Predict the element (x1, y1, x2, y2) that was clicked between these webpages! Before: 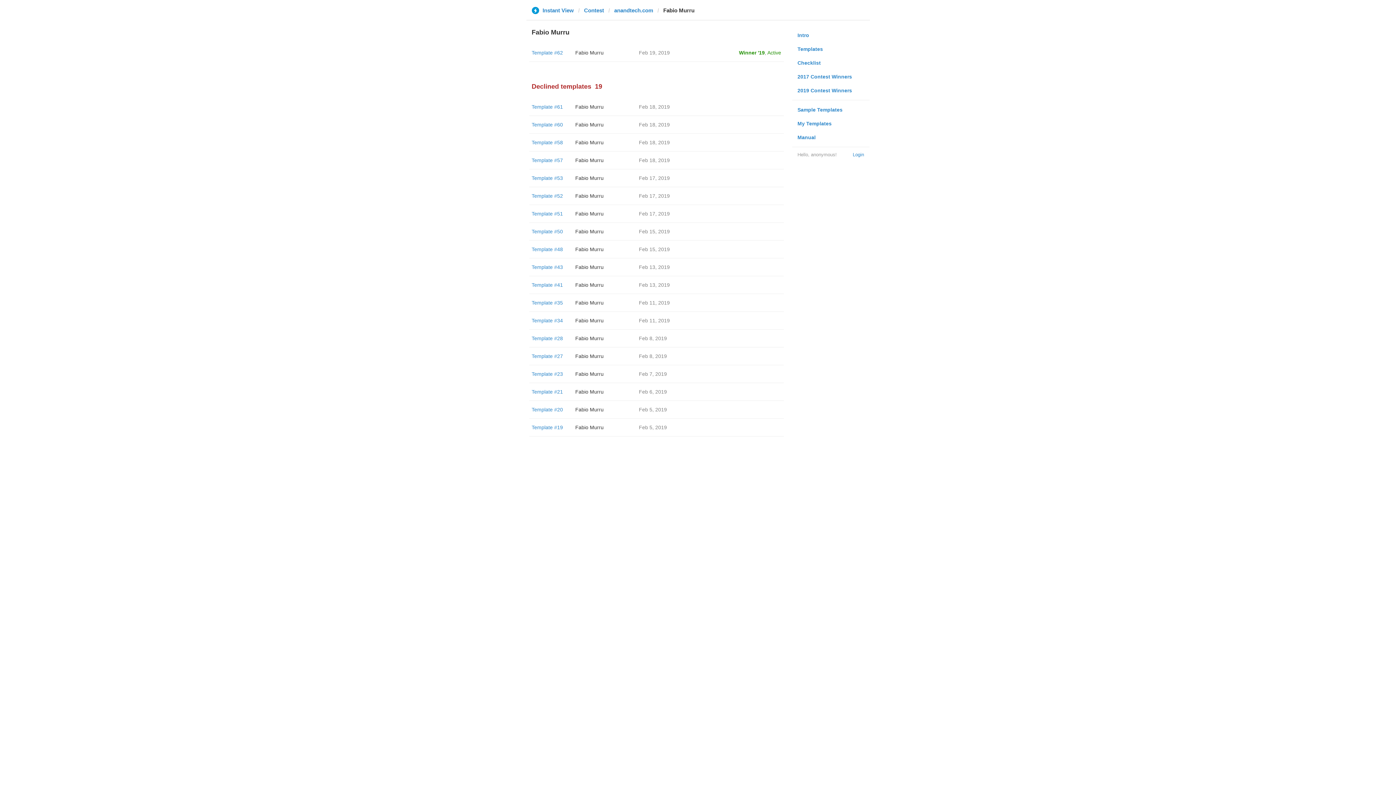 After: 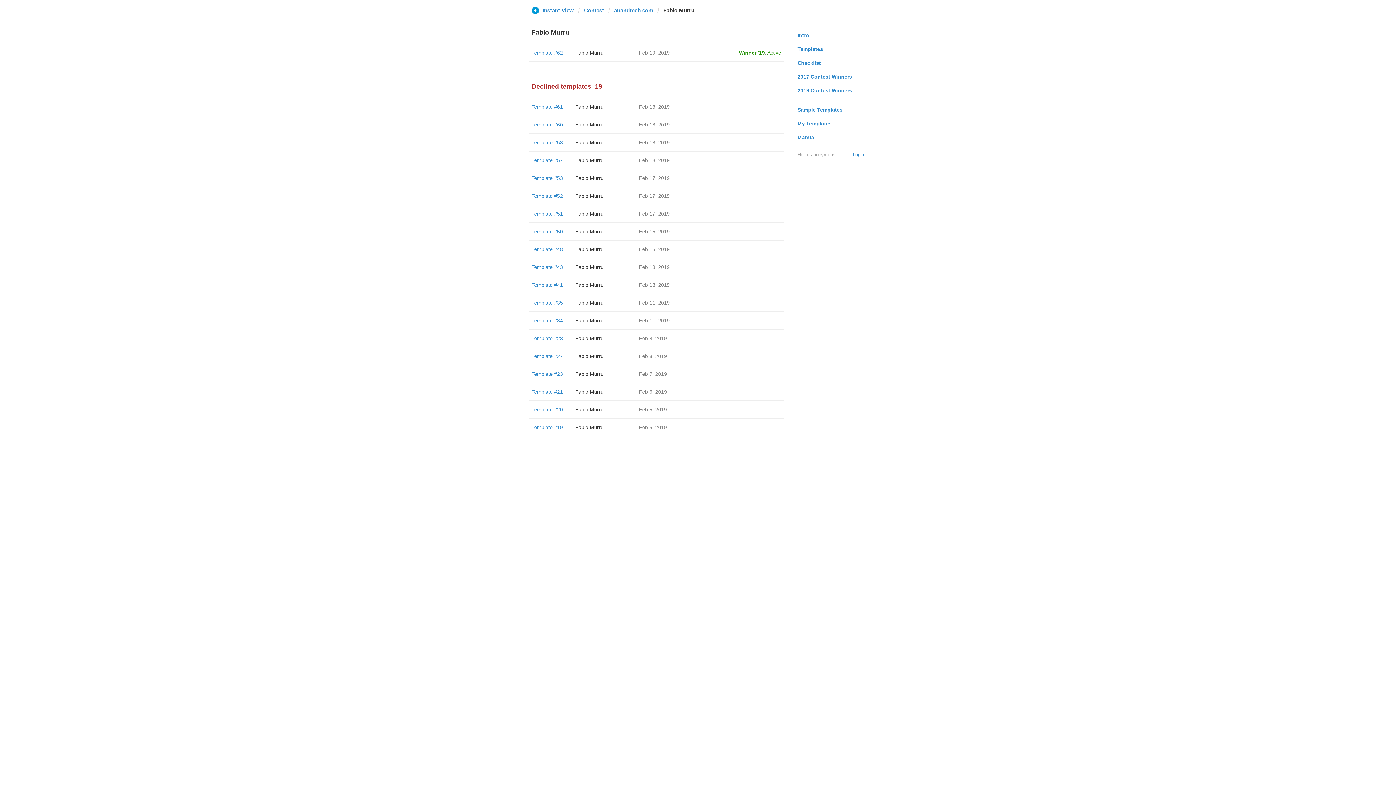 Action: label: Fabio Murru bbox: (575, 371, 603, 377)